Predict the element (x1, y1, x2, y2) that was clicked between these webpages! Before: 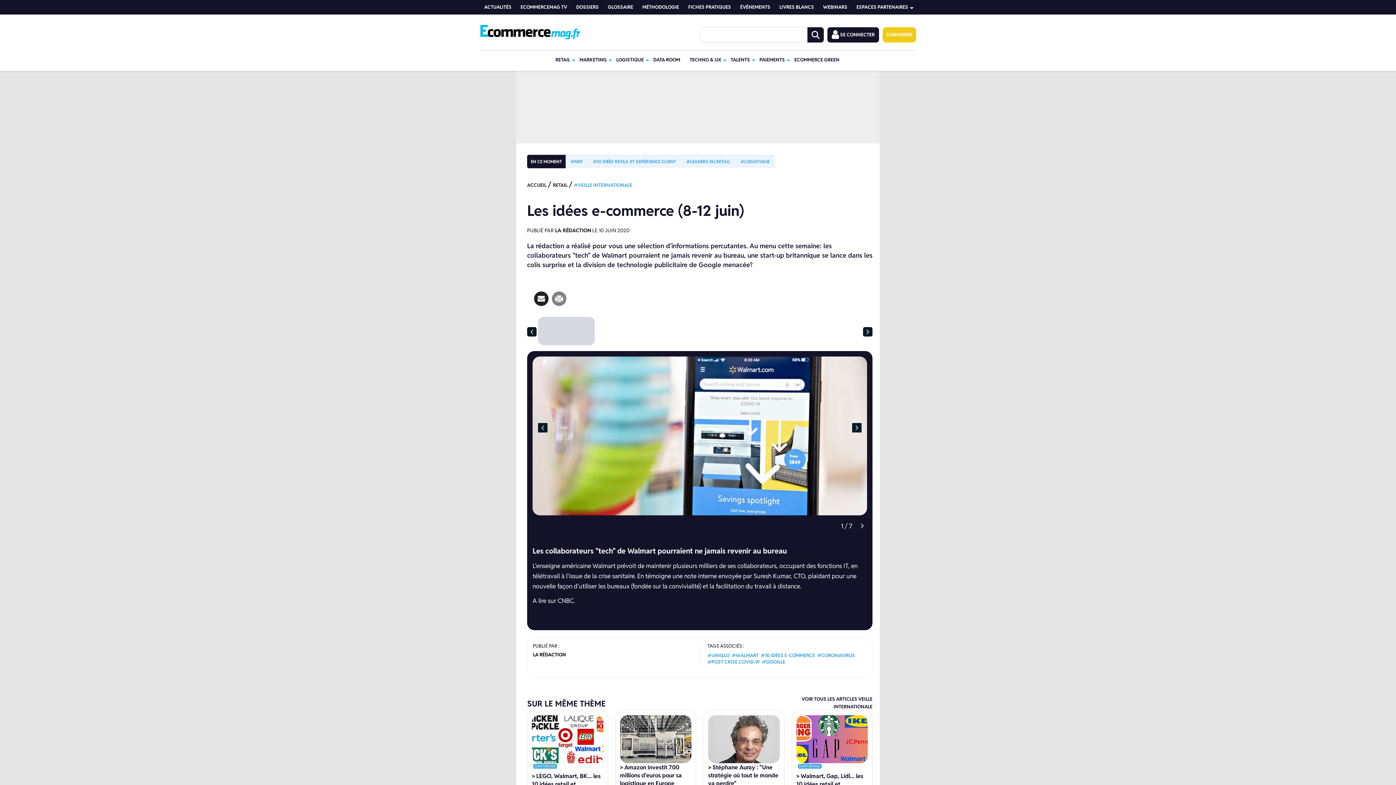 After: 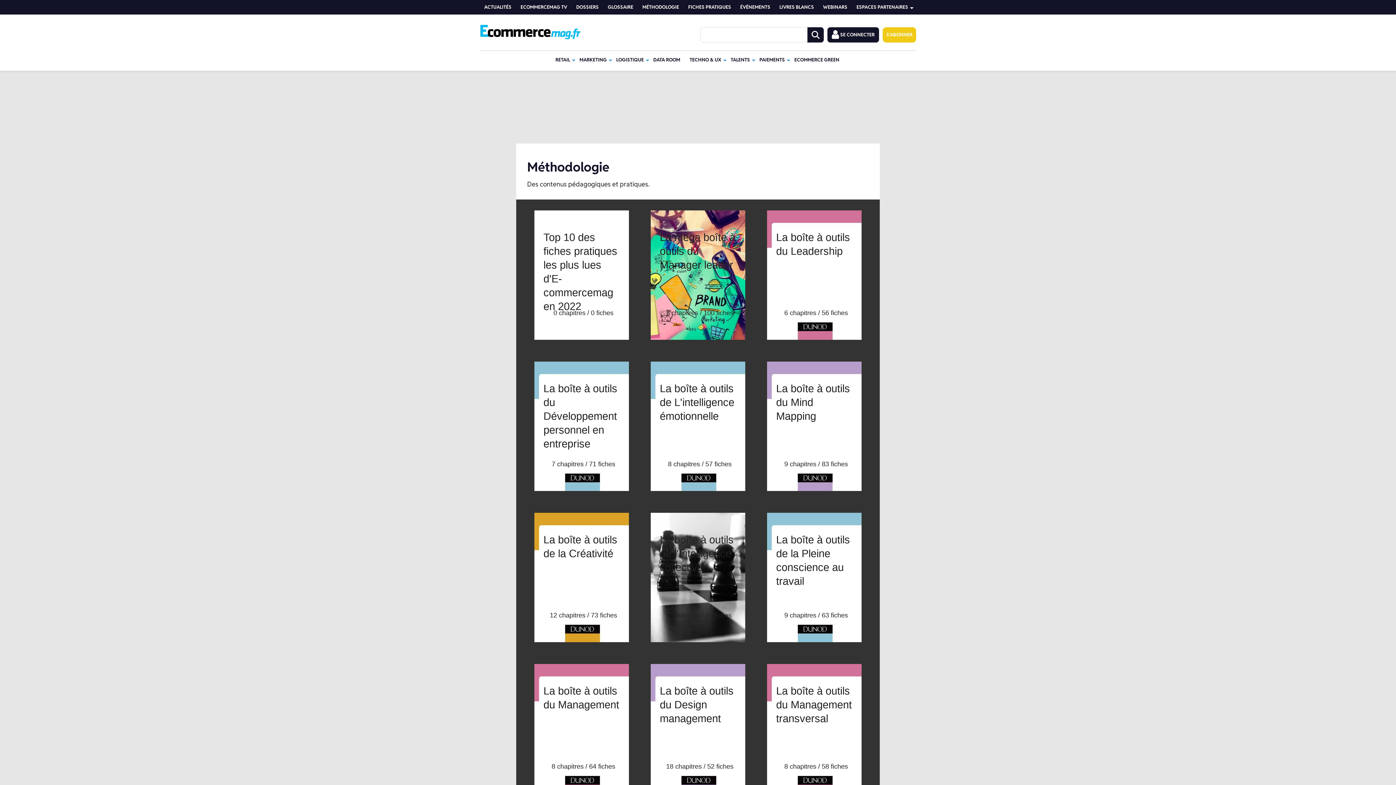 Action: label: MÉTHODOLOGIE bbox: (638, 0, 684, 14)